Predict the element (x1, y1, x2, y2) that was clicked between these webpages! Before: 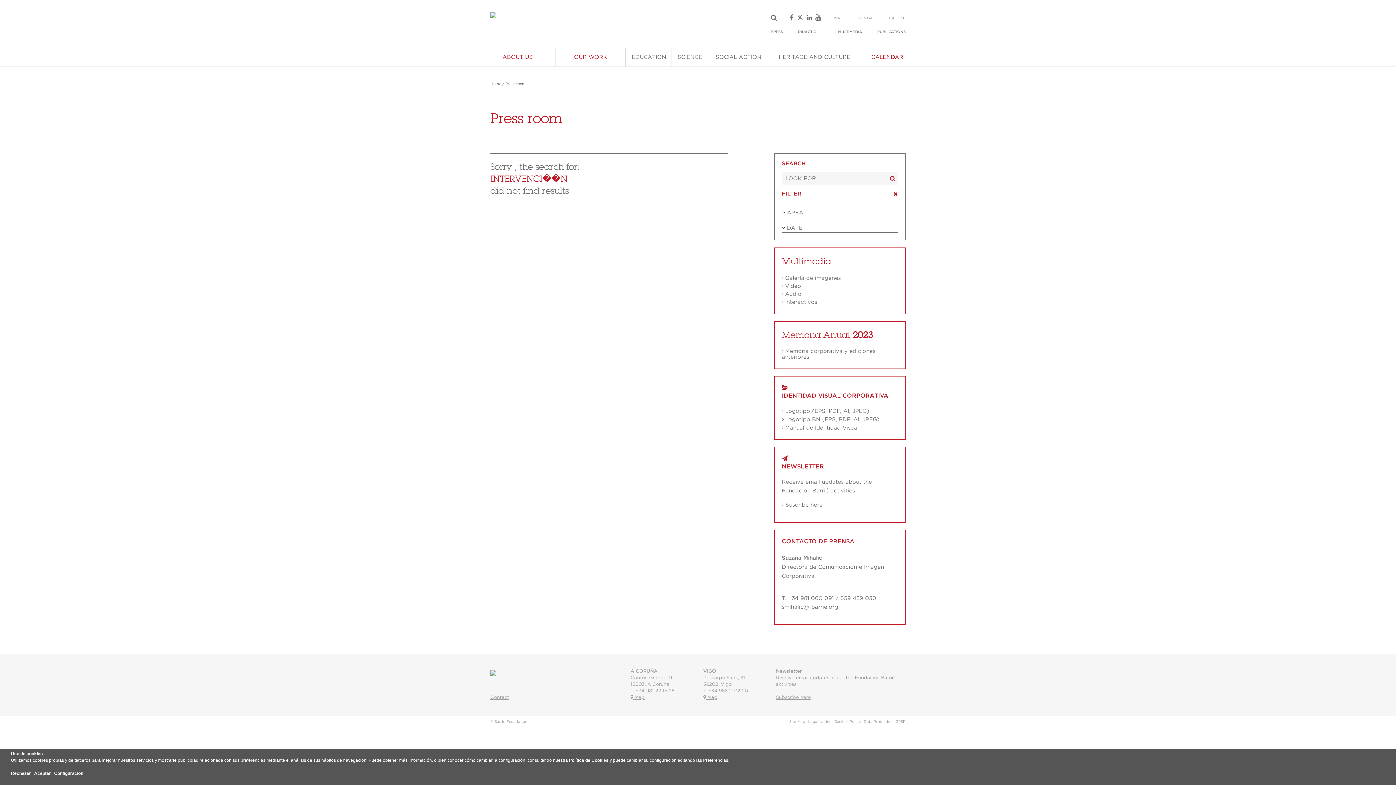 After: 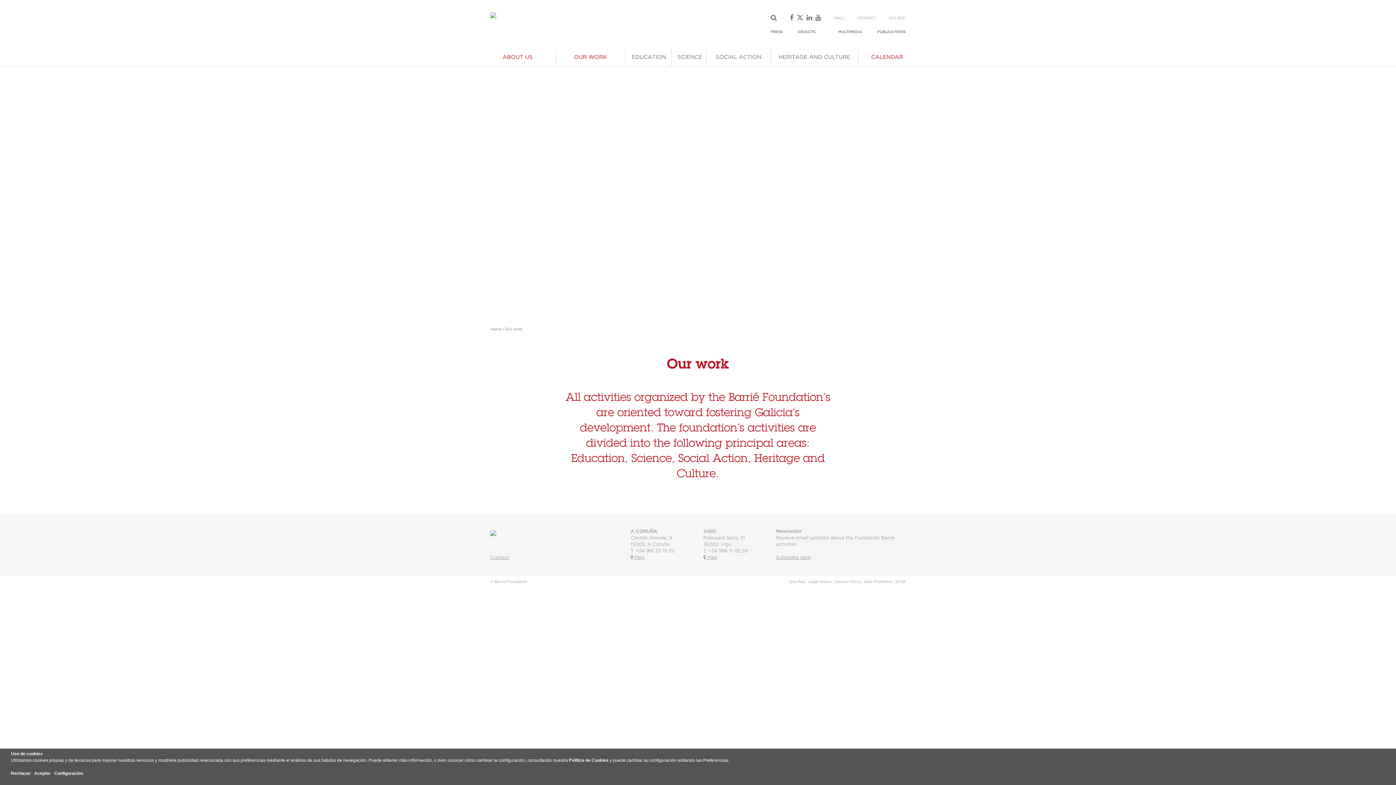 Action: bbox: (556, 48, 625, 66) label: OUR WORK